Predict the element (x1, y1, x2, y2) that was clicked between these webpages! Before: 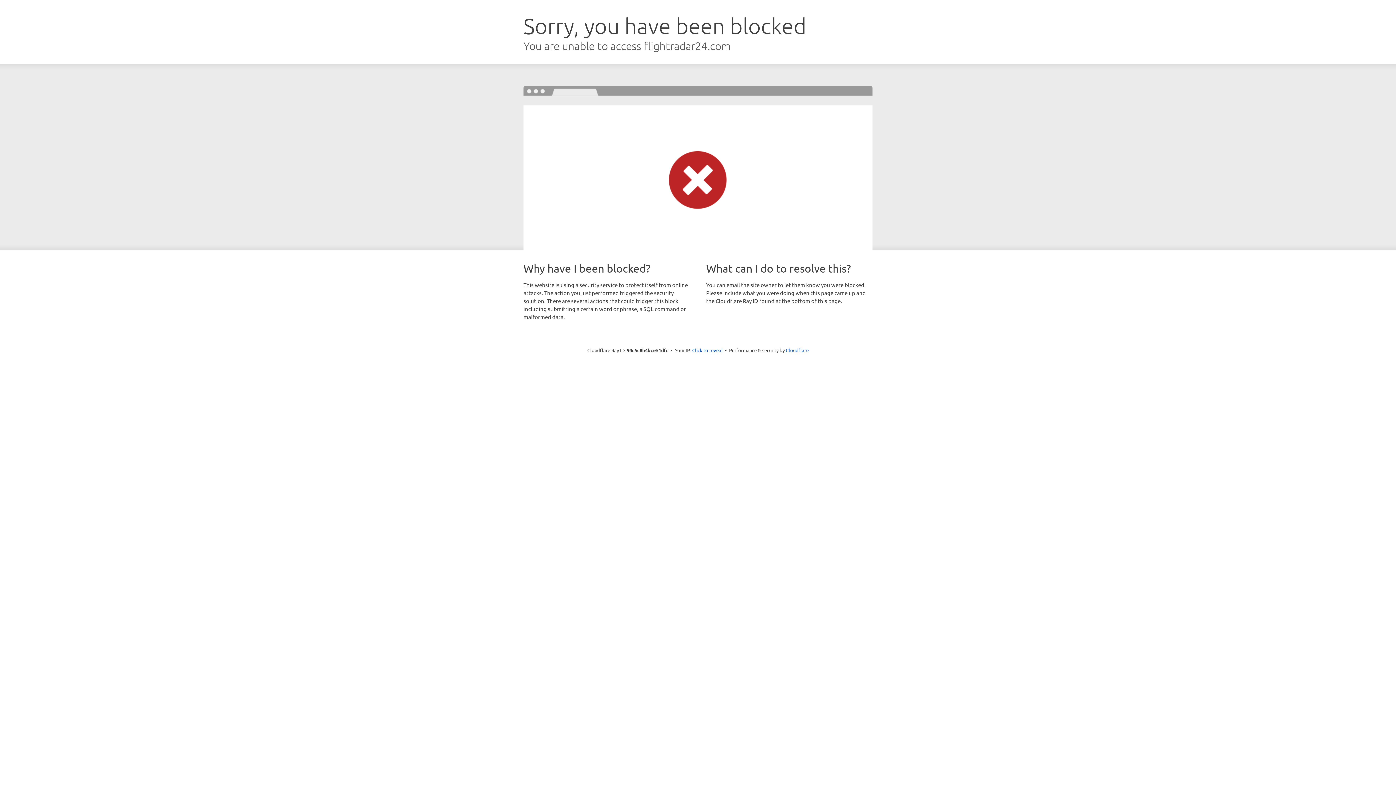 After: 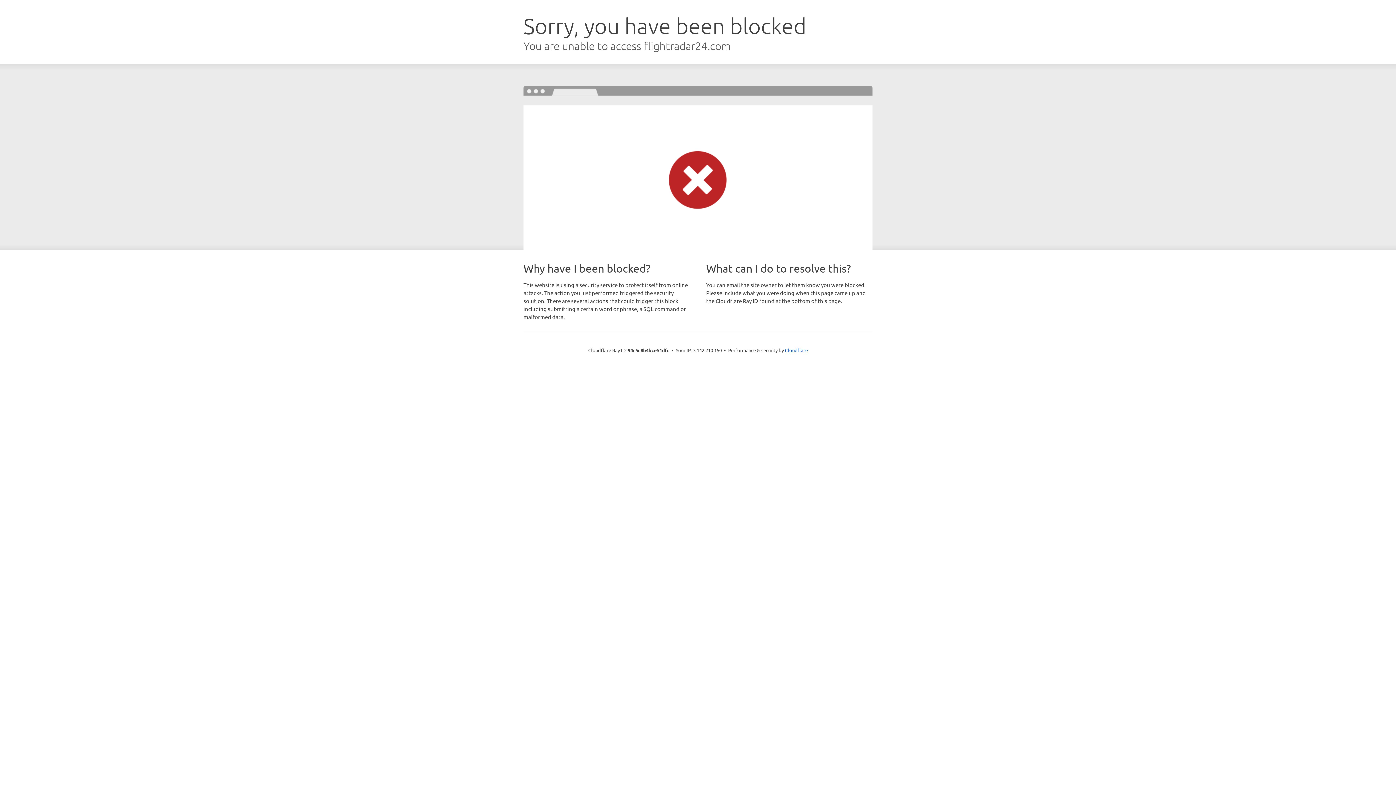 Action: bbox: (692, 346, 722, 353) label: Click to reveal